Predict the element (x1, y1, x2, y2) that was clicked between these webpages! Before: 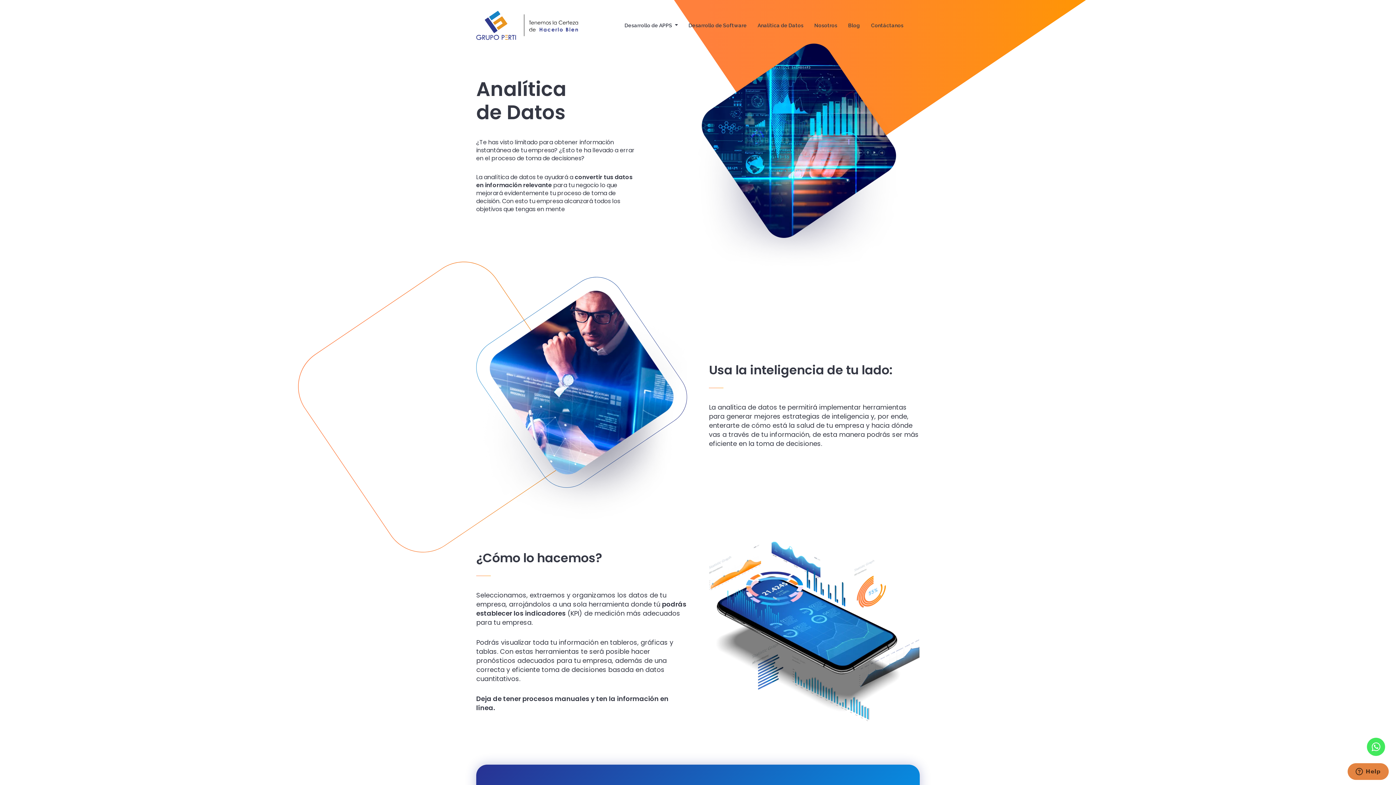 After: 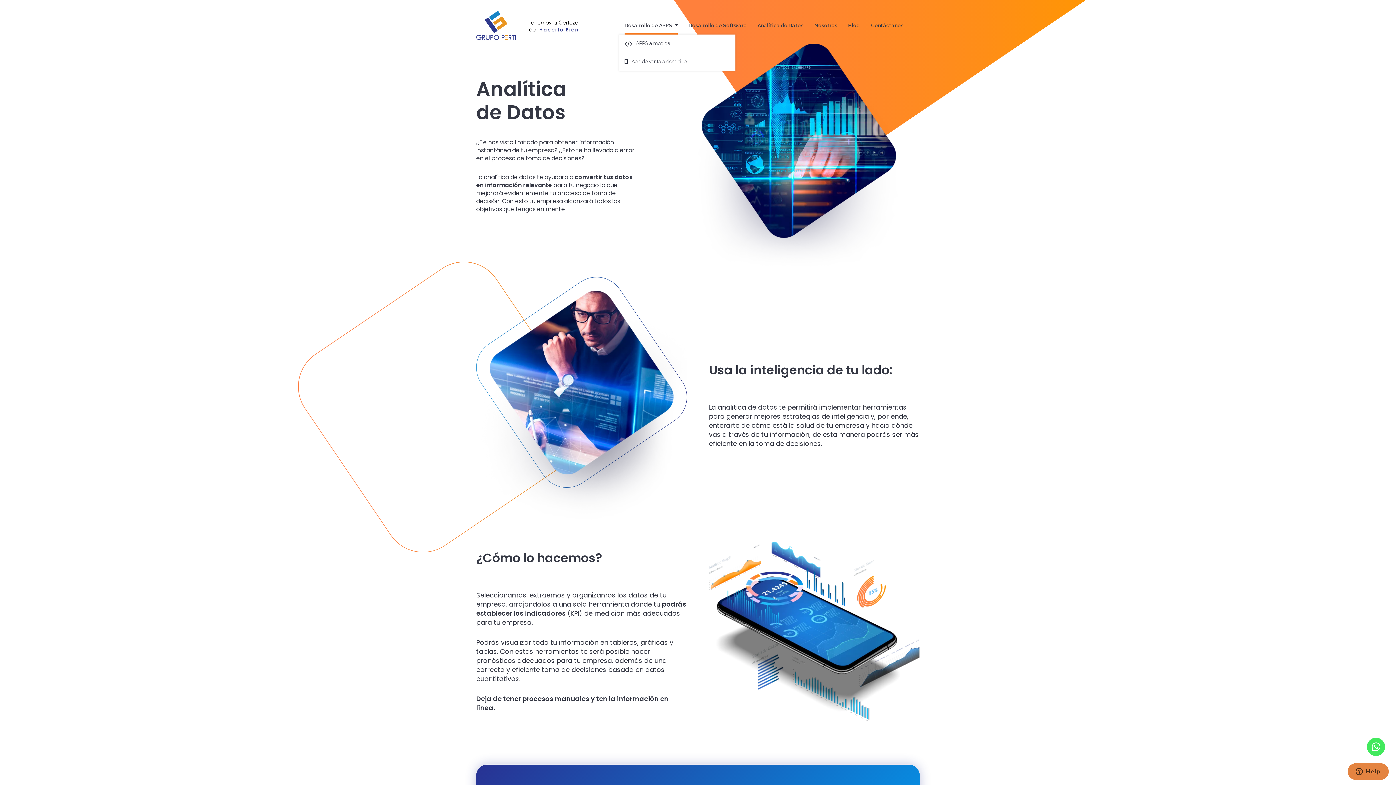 Action: bbox: (619, 16, 683, 34) label: Desarrollo de APPS